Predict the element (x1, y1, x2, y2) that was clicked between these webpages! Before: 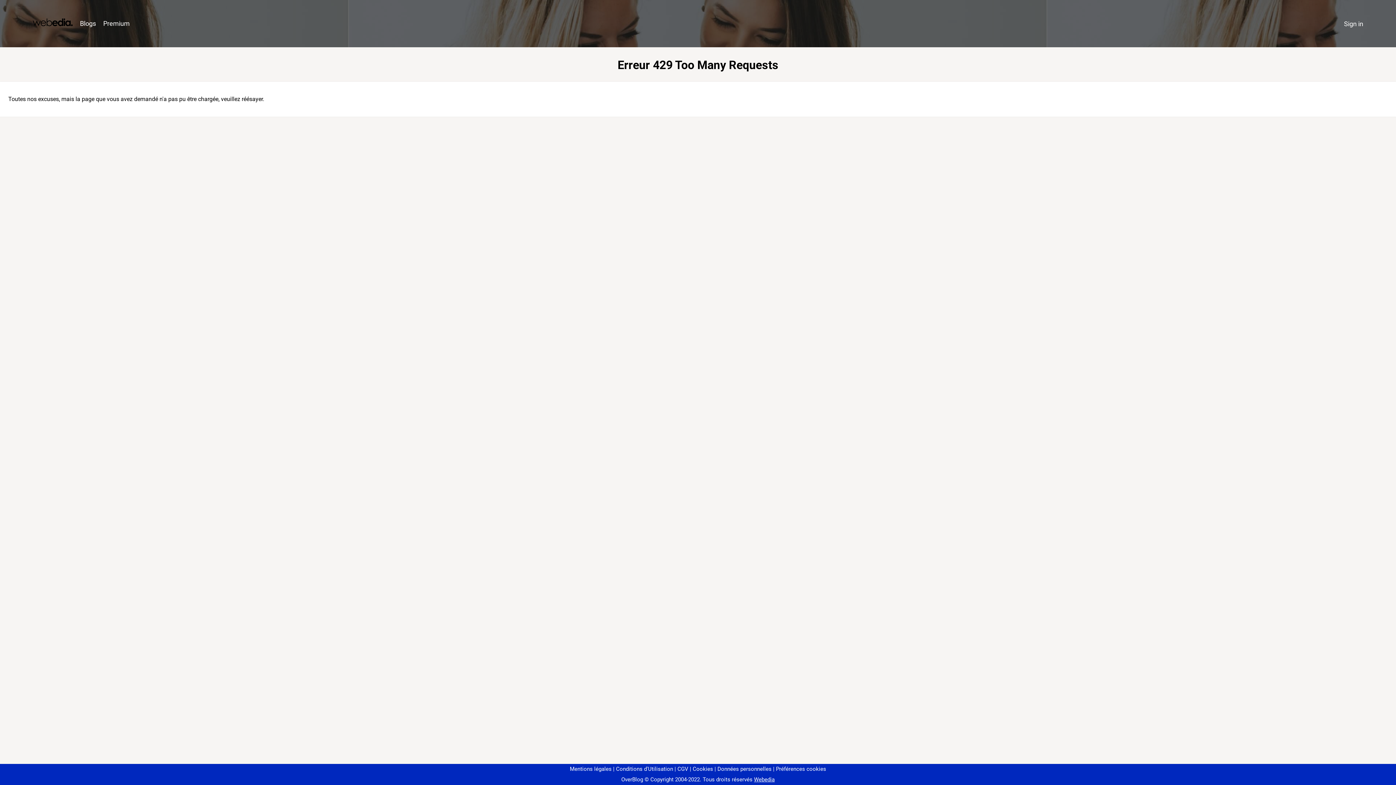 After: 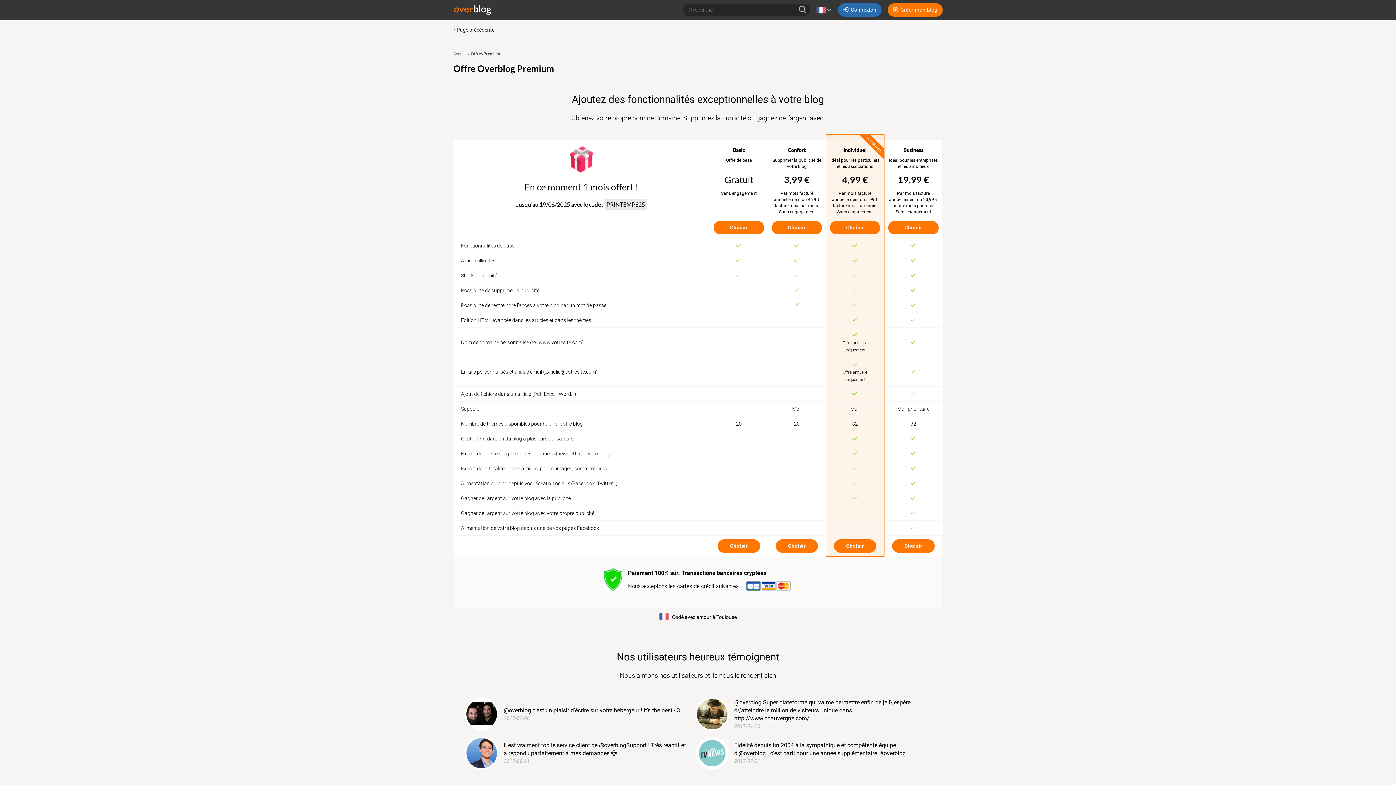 Action: label: Premium bbox: (99, 16, 133, 31)